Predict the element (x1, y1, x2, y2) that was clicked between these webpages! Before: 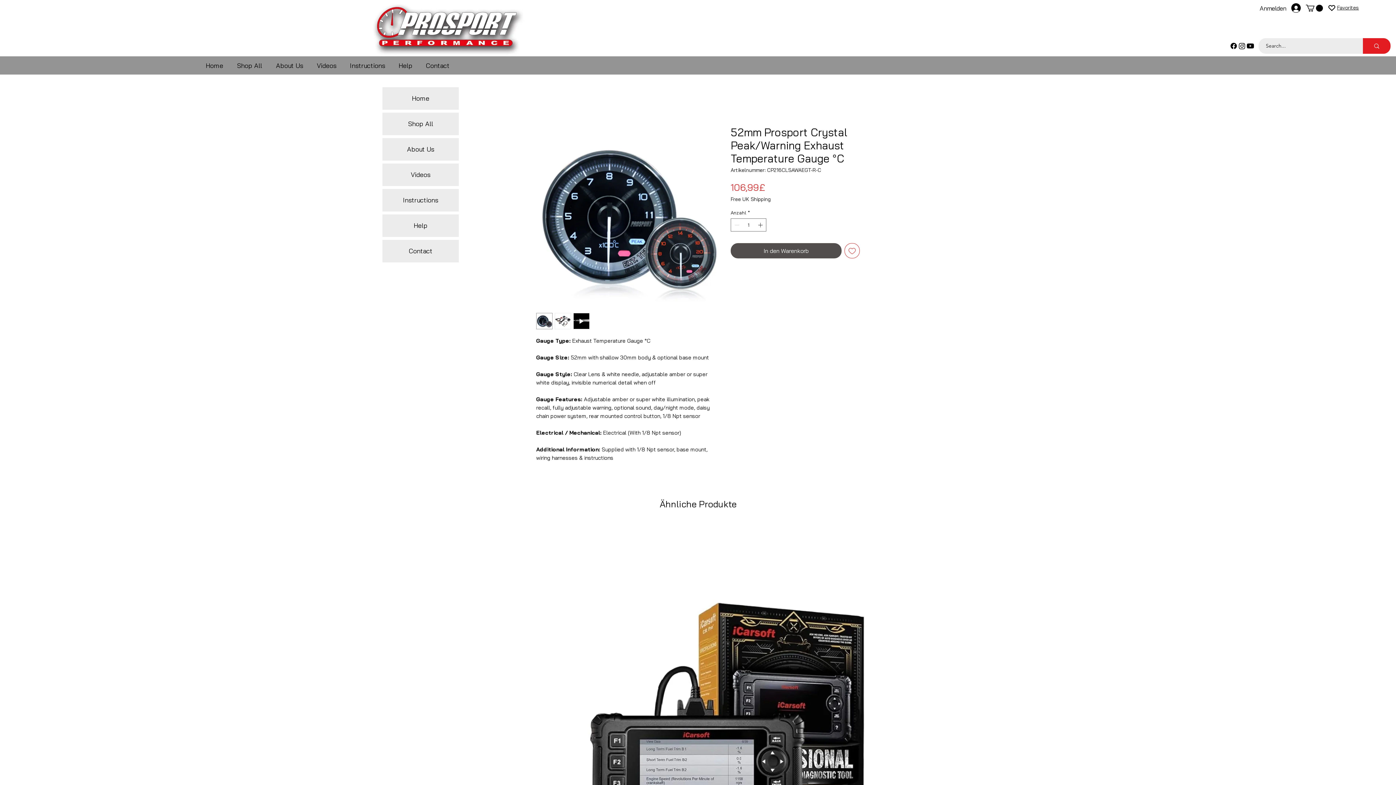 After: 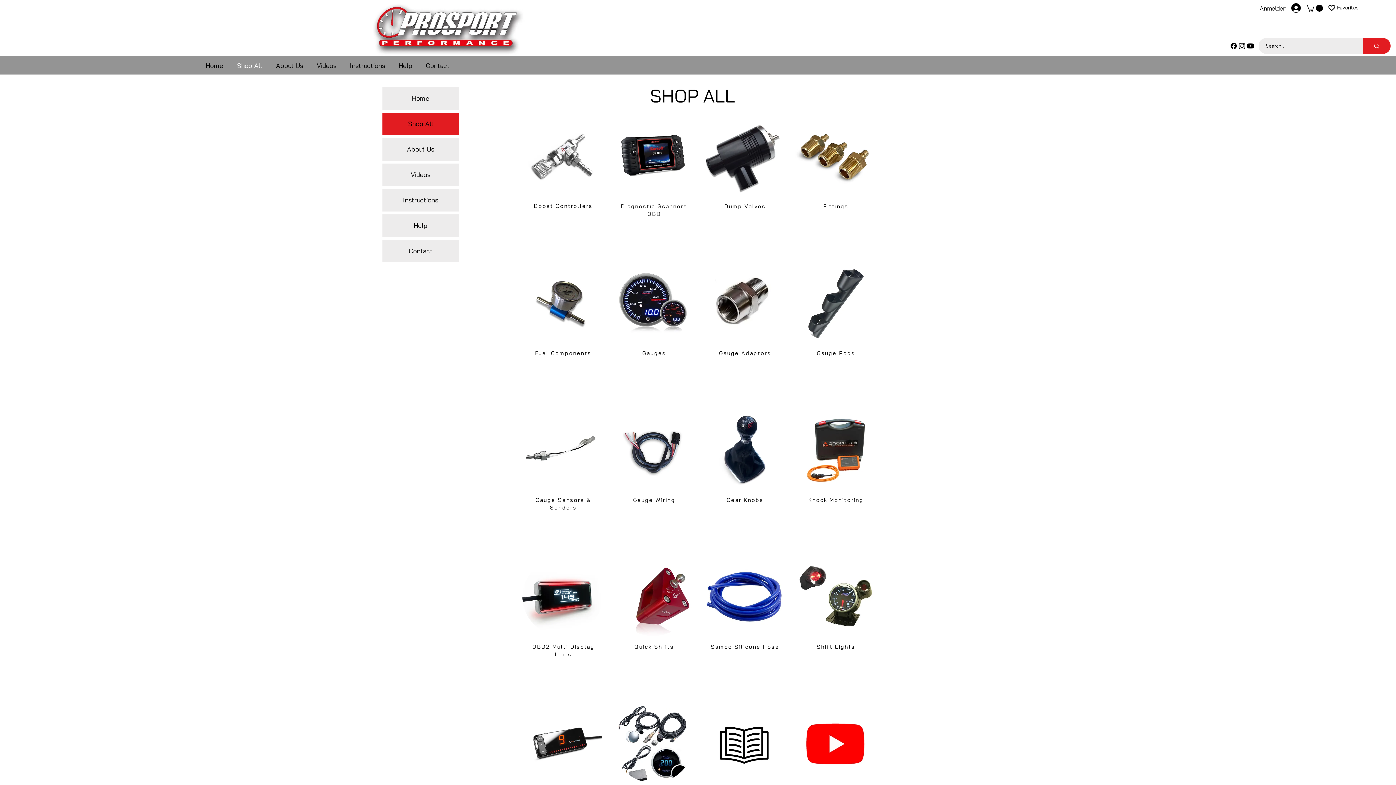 Action: label: Shop All bbox: (382, 112, 458, 135)